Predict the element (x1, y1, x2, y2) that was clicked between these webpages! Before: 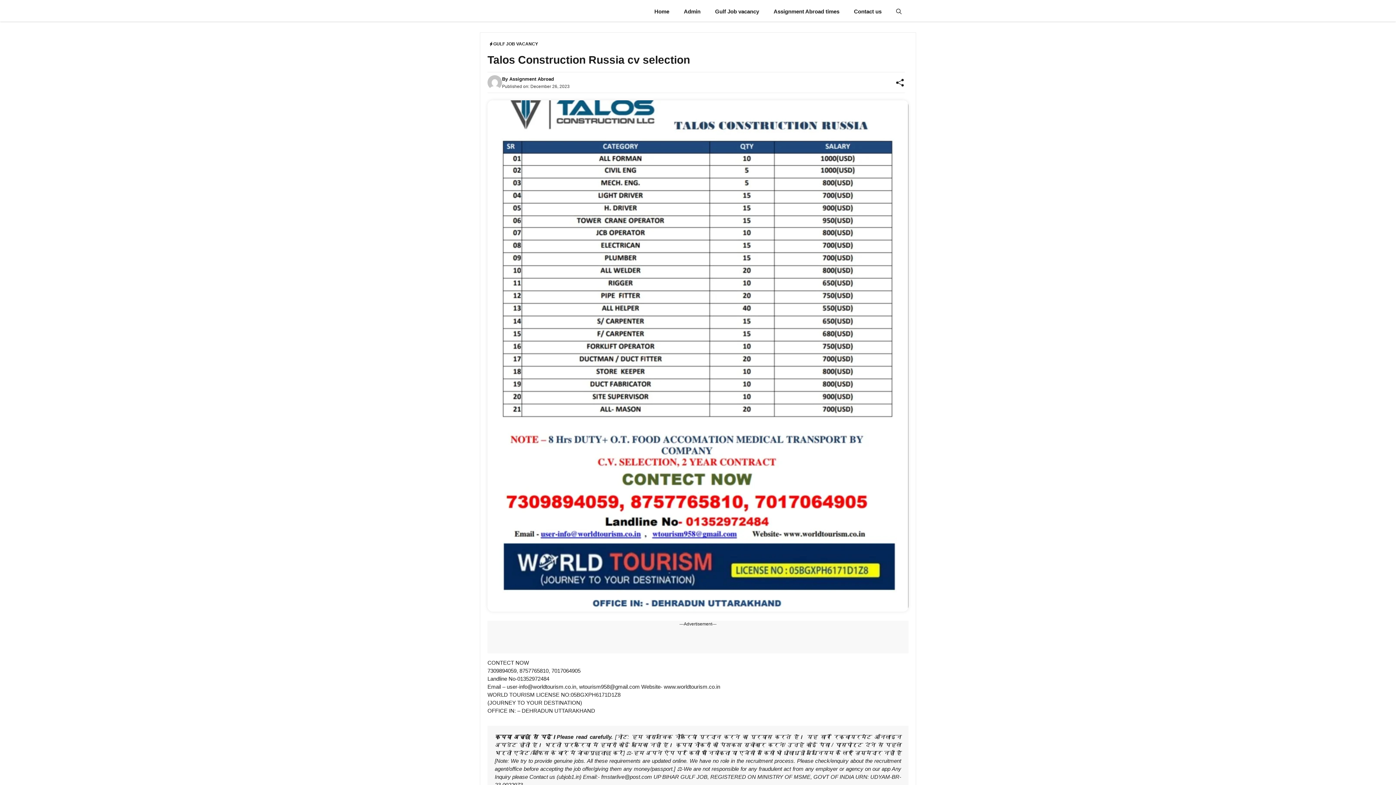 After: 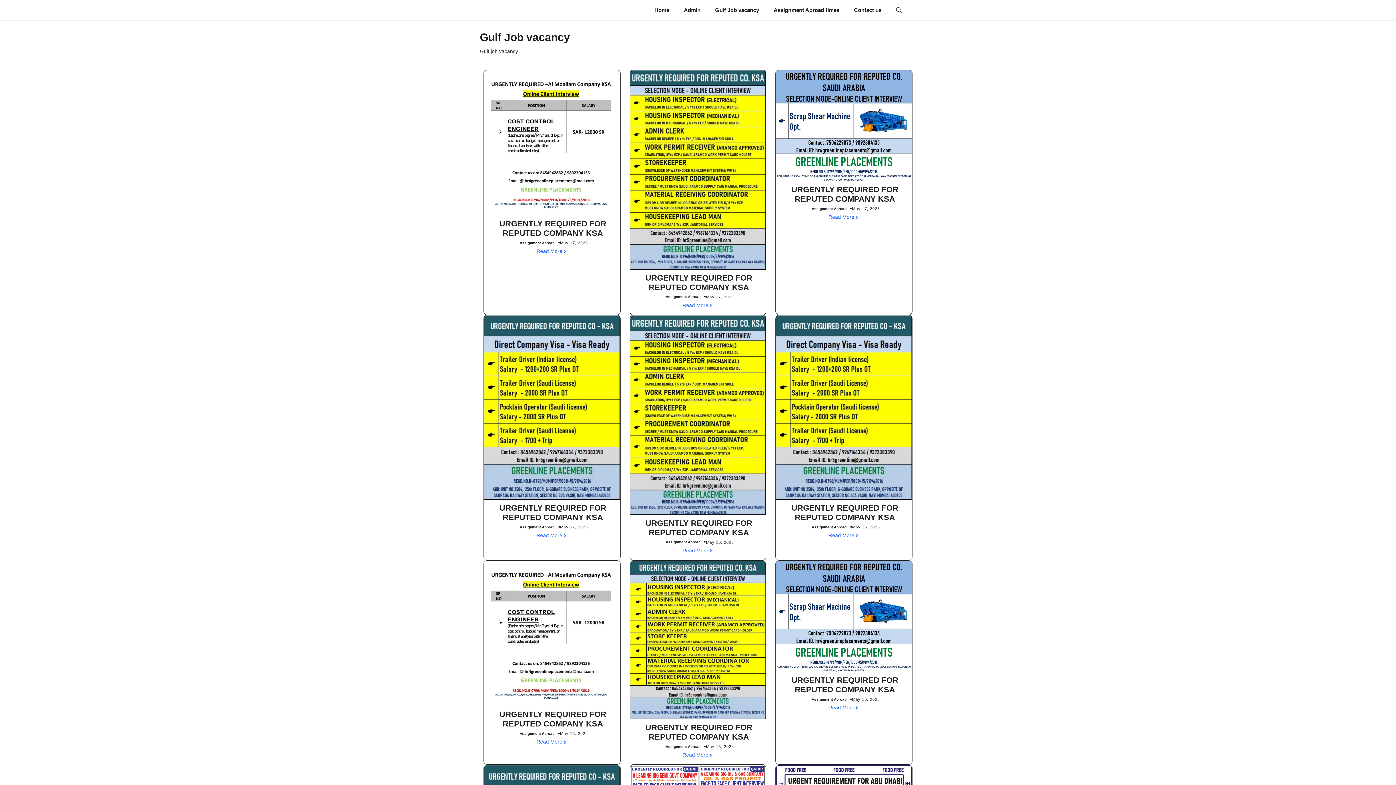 Action: bbox: (487, 40, 539, 48) label: GULF JOB VACANCY